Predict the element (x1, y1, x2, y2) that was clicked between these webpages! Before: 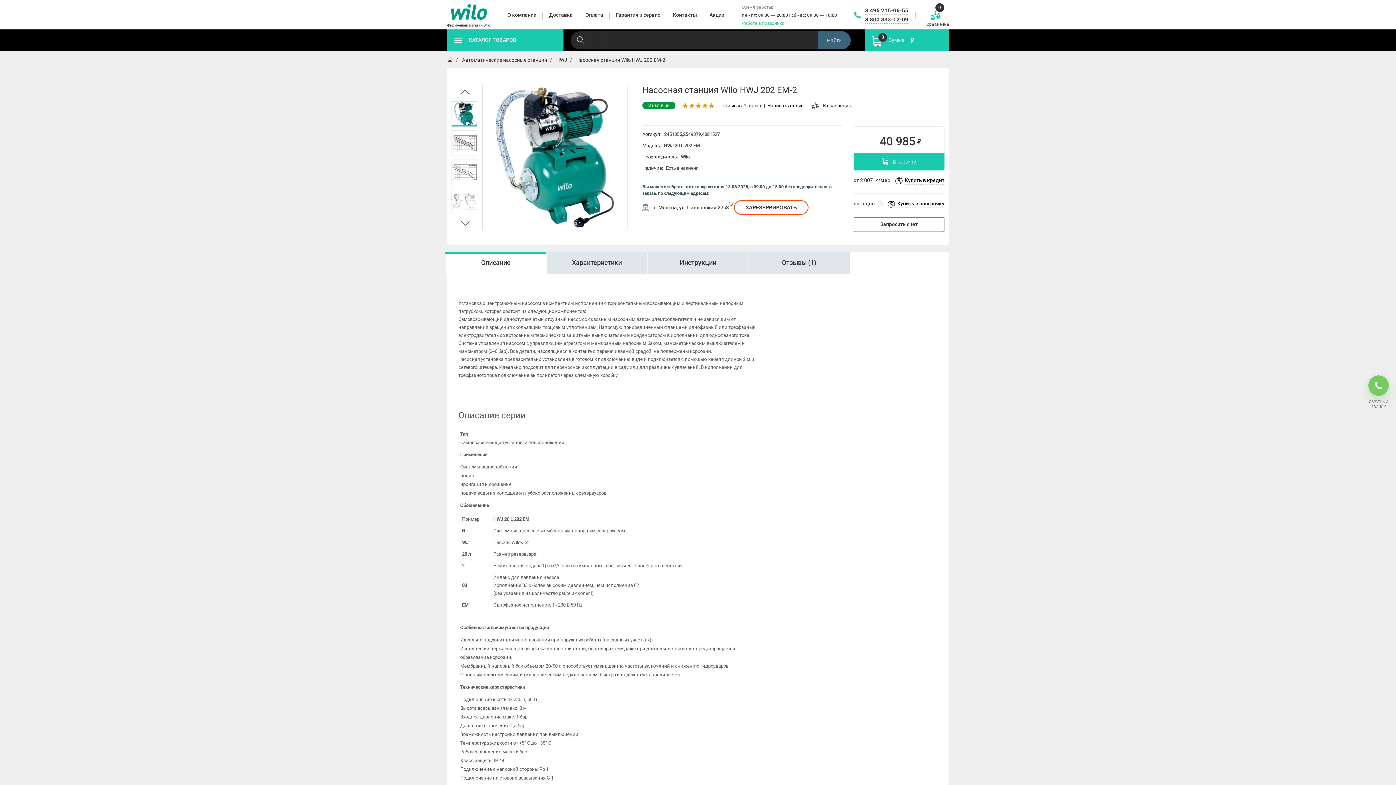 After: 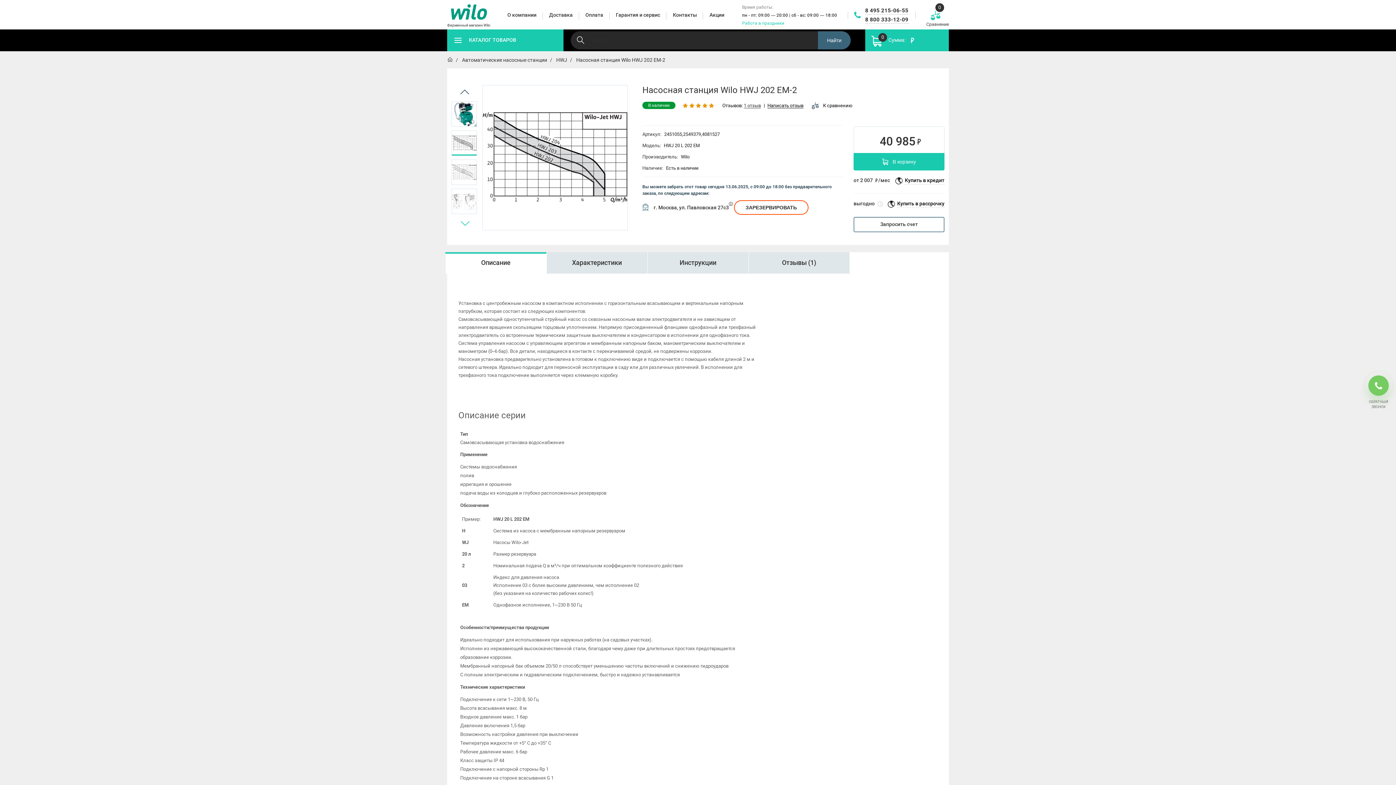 Action: bbox: (459, 221, 469, 226)